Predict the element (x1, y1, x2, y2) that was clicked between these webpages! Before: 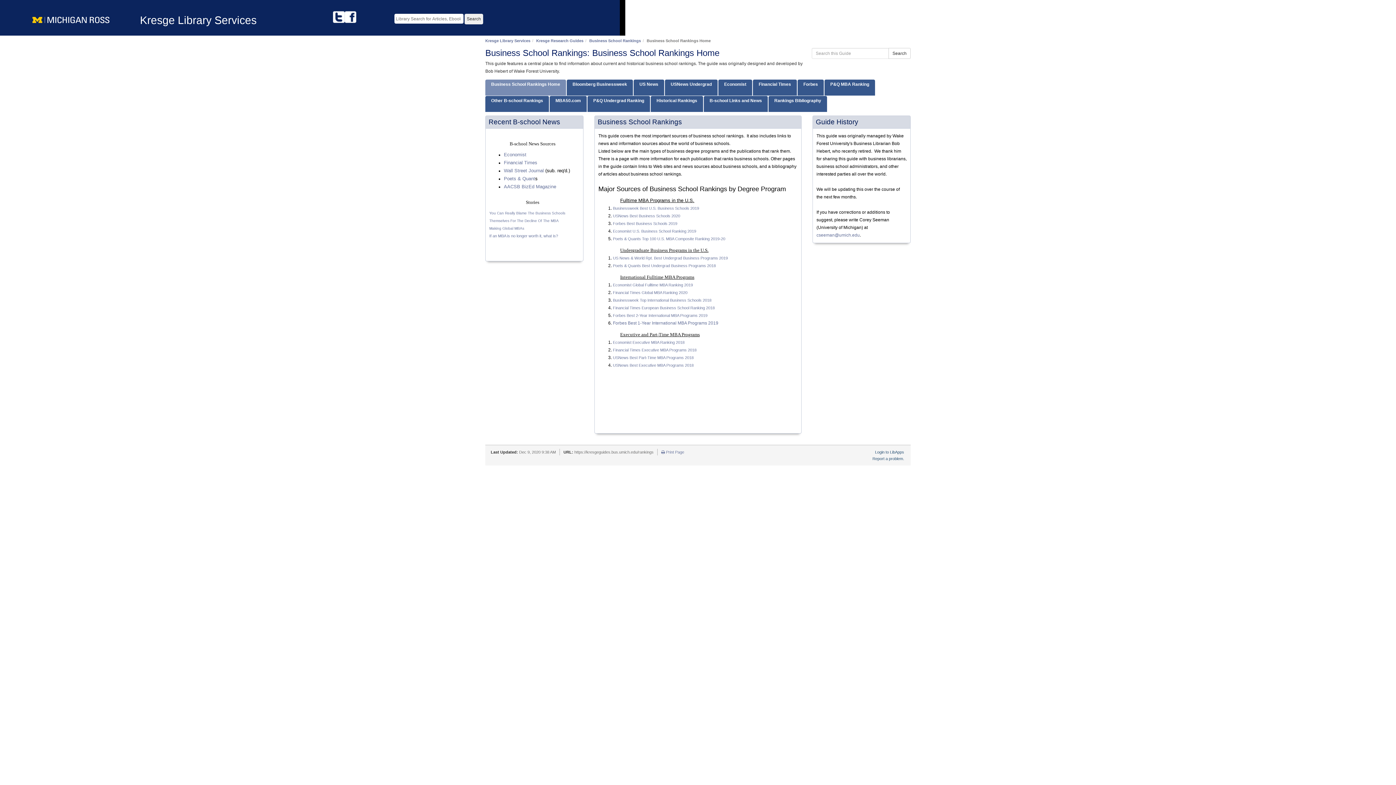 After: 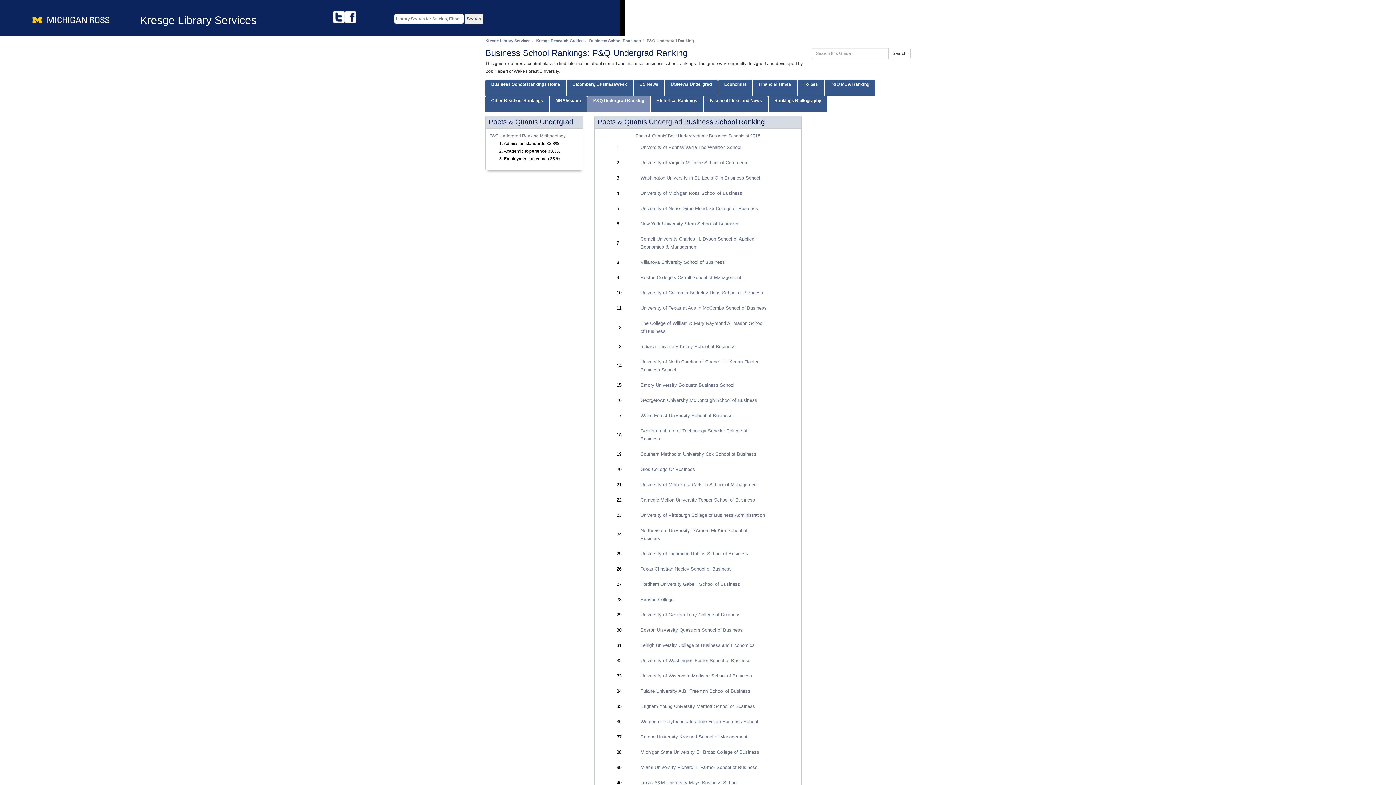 Action: label: P&Q Undergrad Ranking bbox: (587, 96, 650, 112)